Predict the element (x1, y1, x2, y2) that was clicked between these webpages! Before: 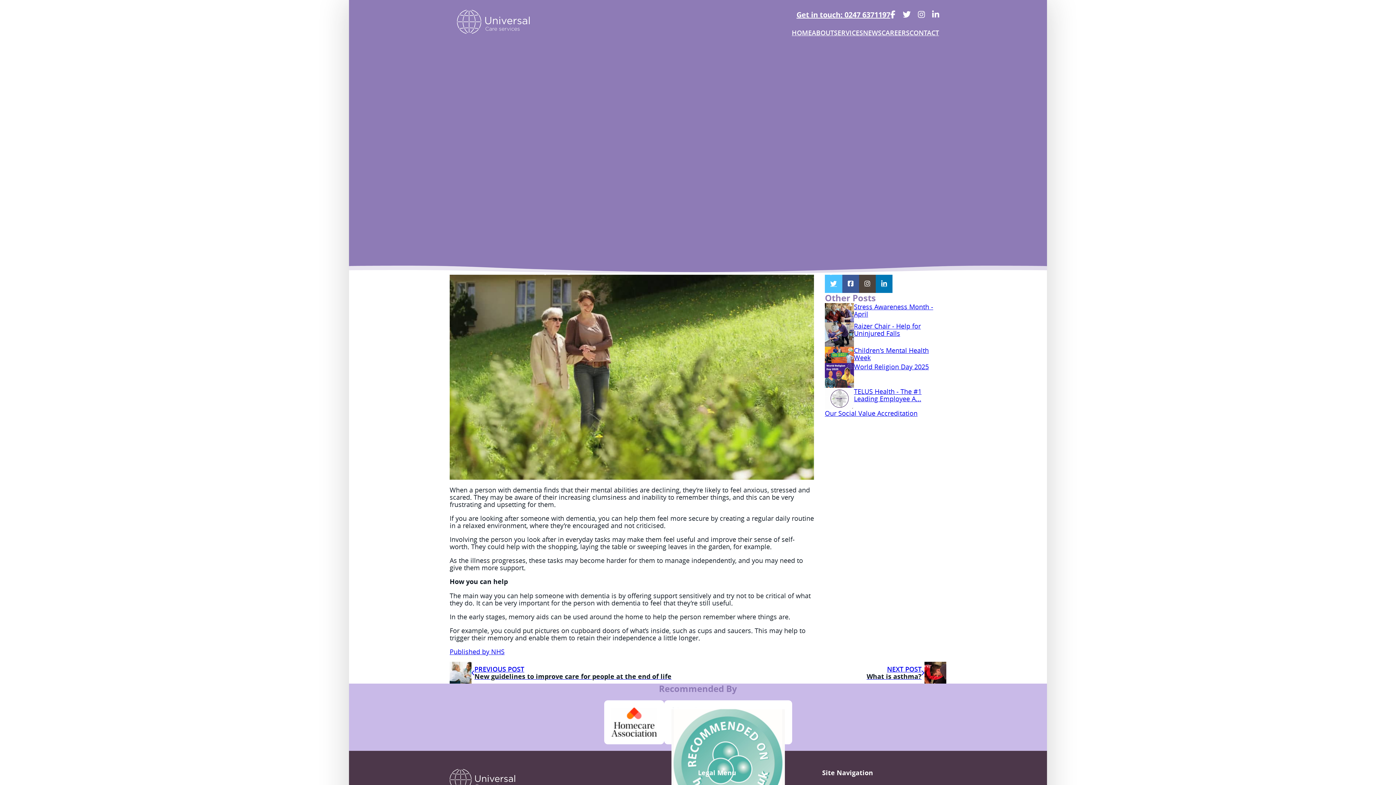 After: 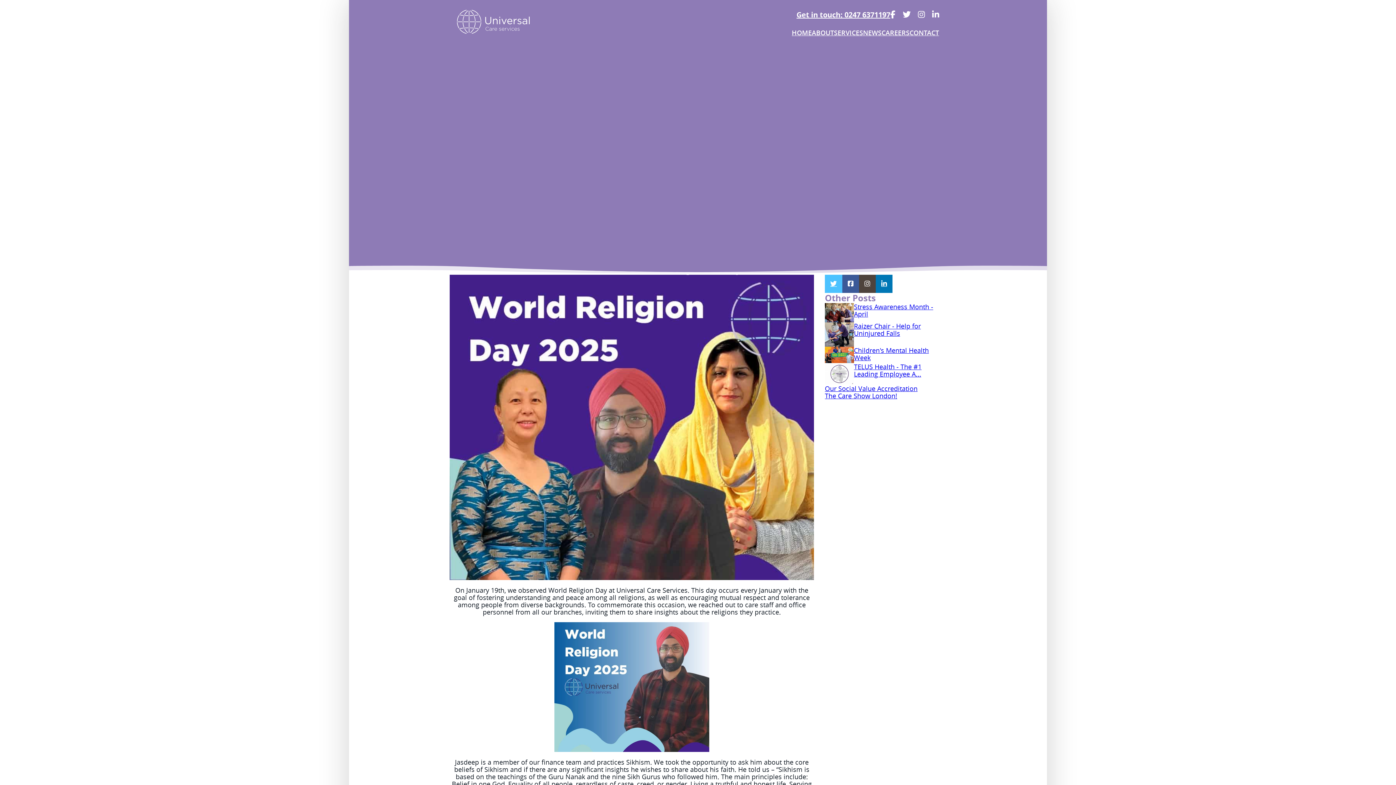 Action: label: World Religion Day 2025 bbox: (825, 363, 946, 387)